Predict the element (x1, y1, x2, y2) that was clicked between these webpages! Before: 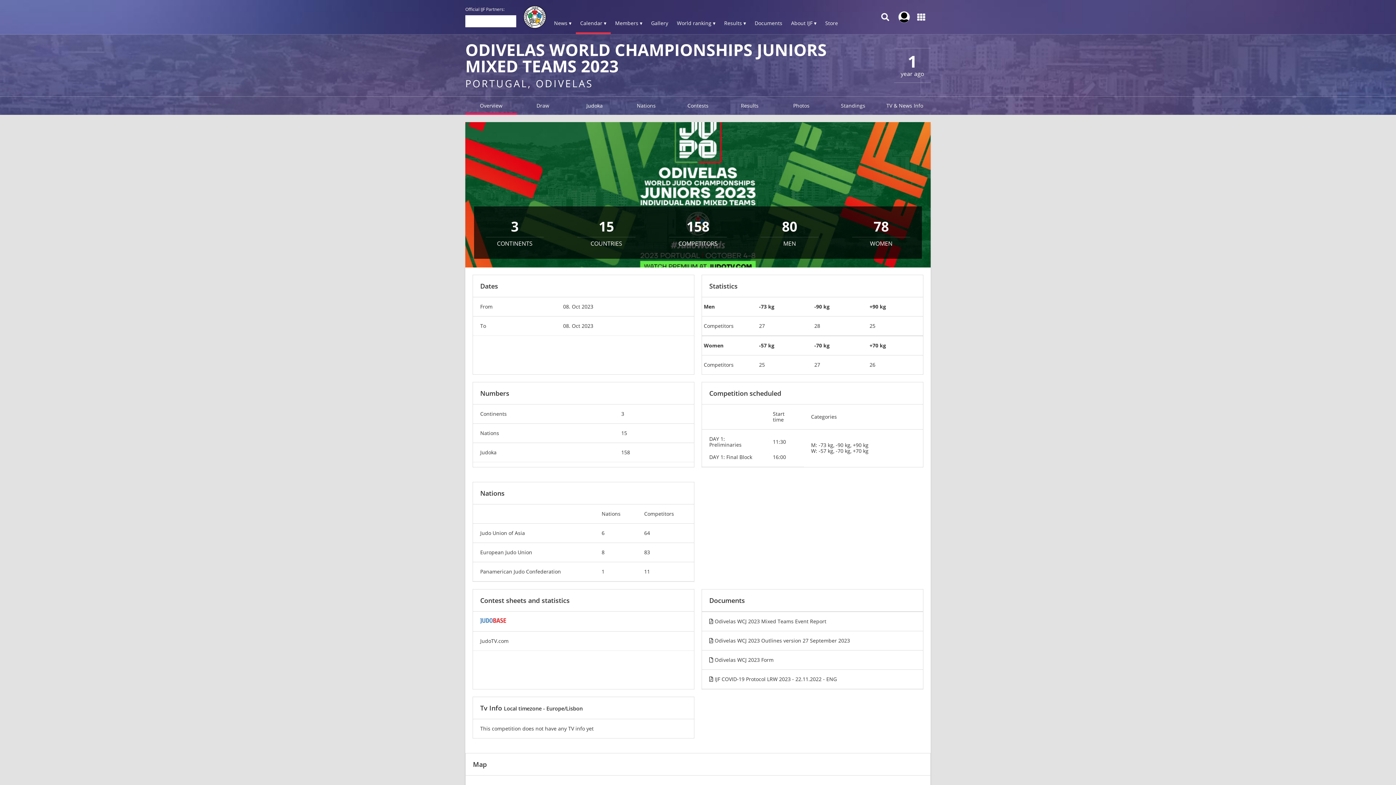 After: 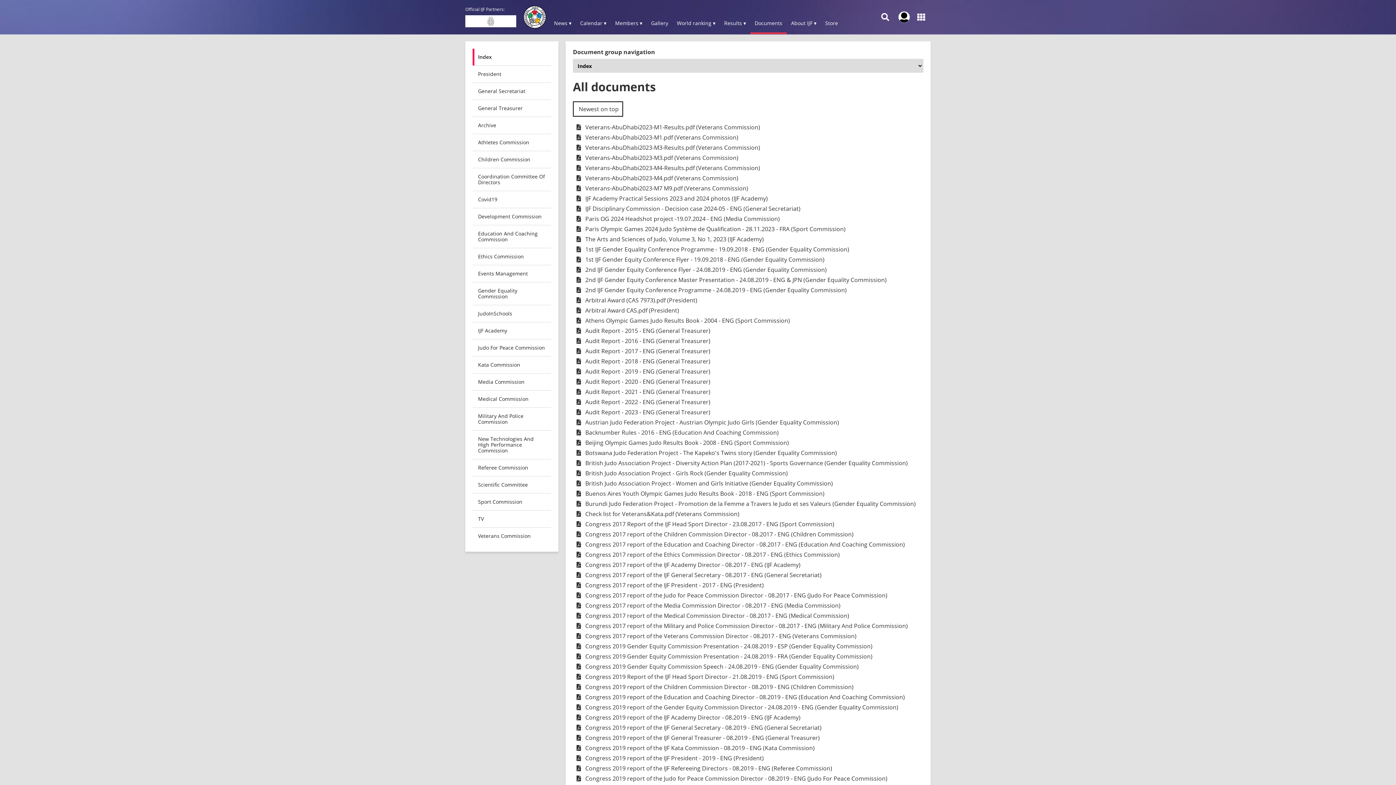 Action: label: Documents bbox: (750, 13, 786, 34)